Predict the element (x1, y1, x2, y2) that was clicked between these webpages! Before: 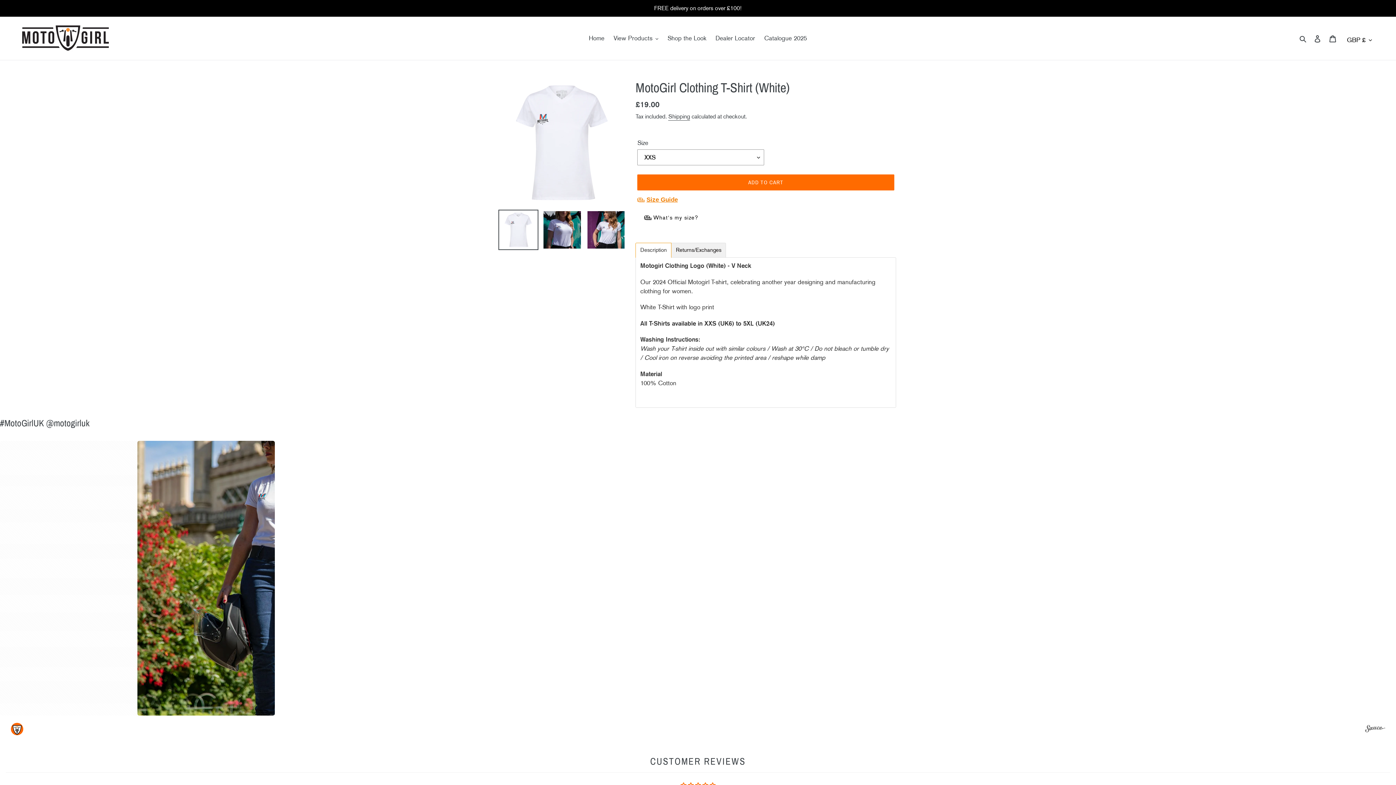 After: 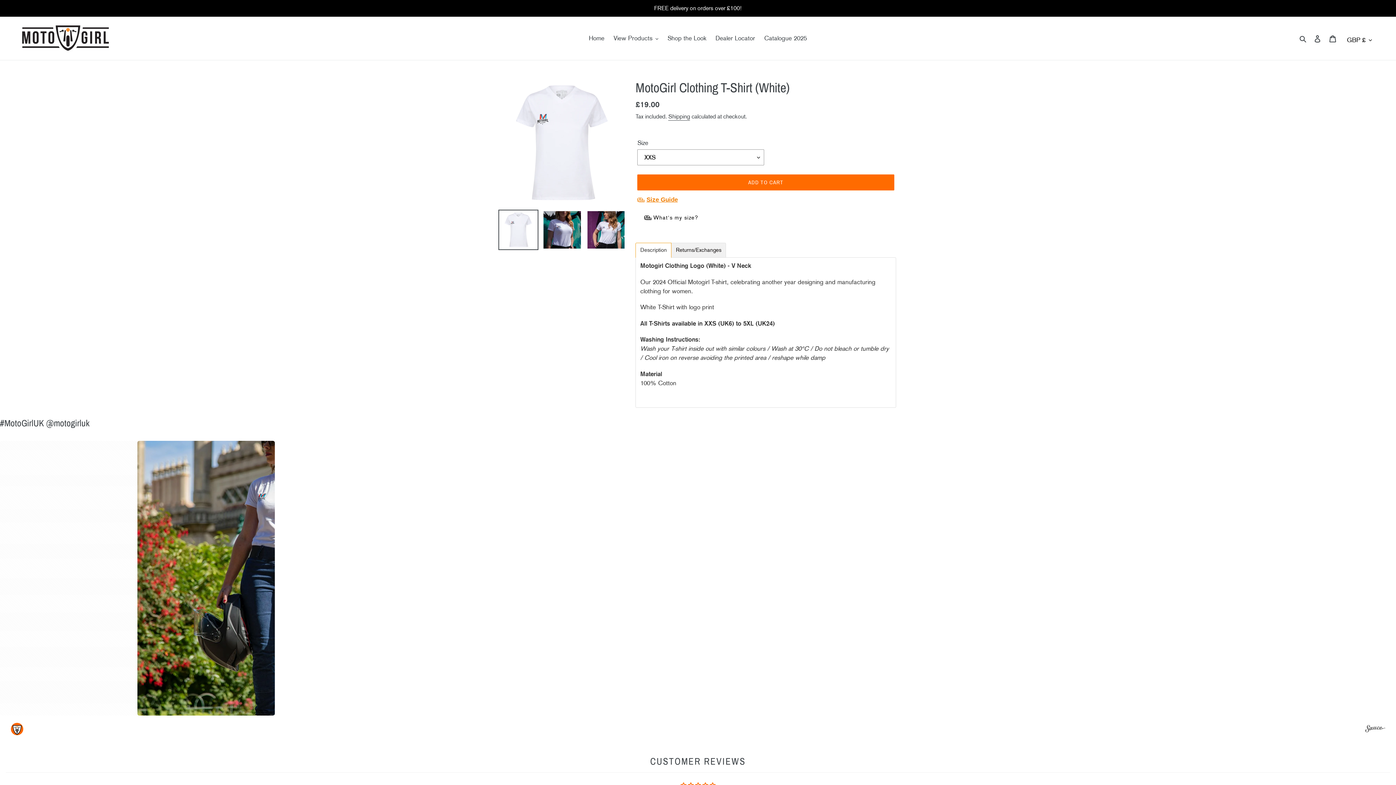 Action: bbox: (498, 209, 538, 250)